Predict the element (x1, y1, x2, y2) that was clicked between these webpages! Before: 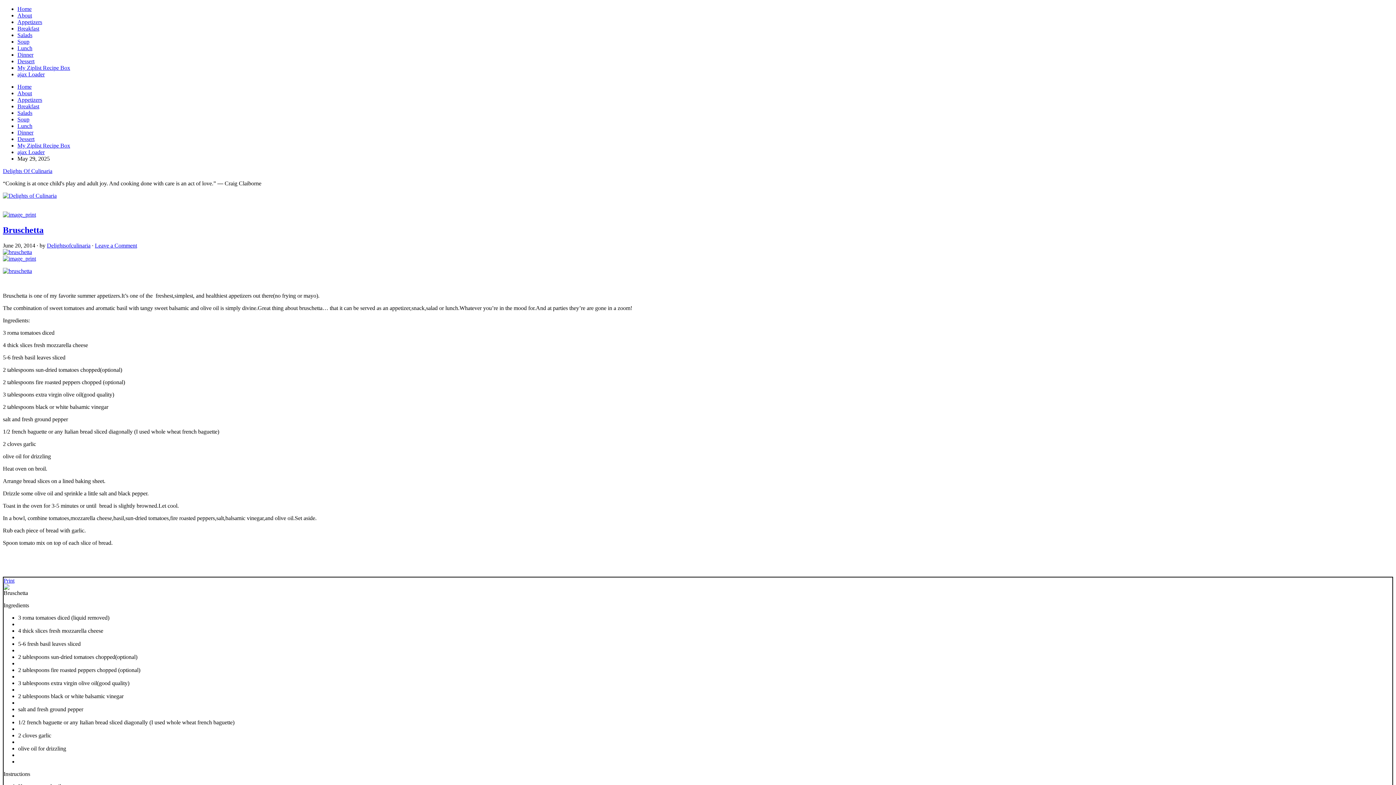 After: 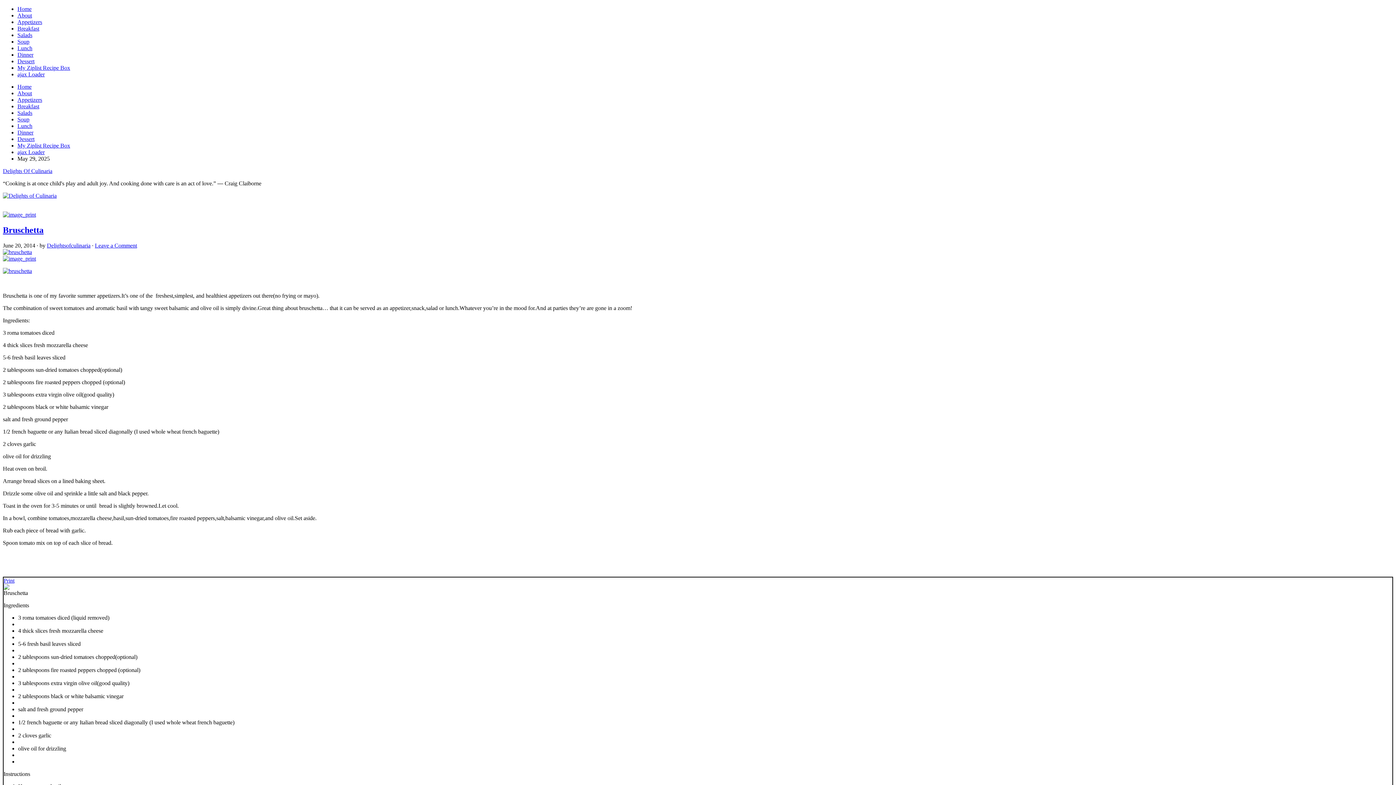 Action: bbox: (3, 585, 9, 591)